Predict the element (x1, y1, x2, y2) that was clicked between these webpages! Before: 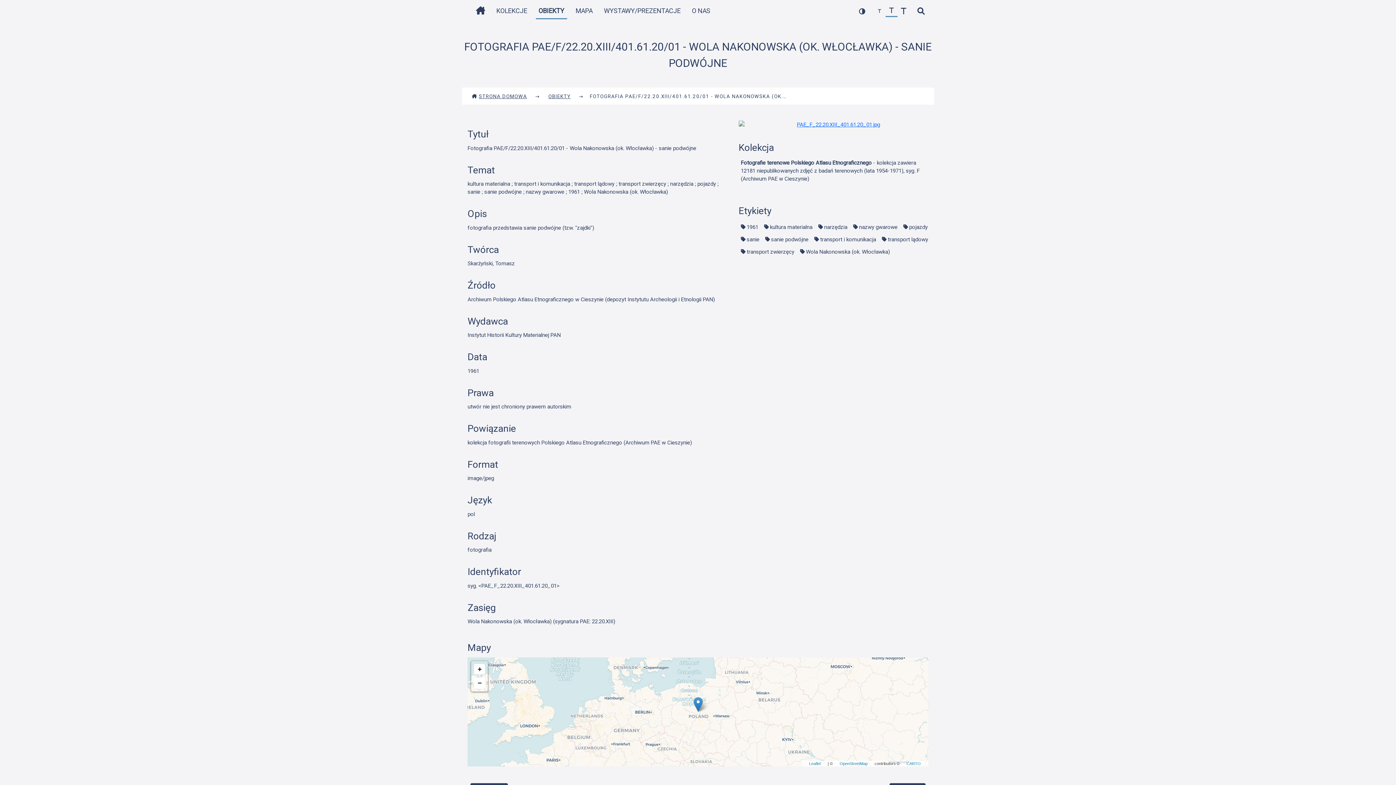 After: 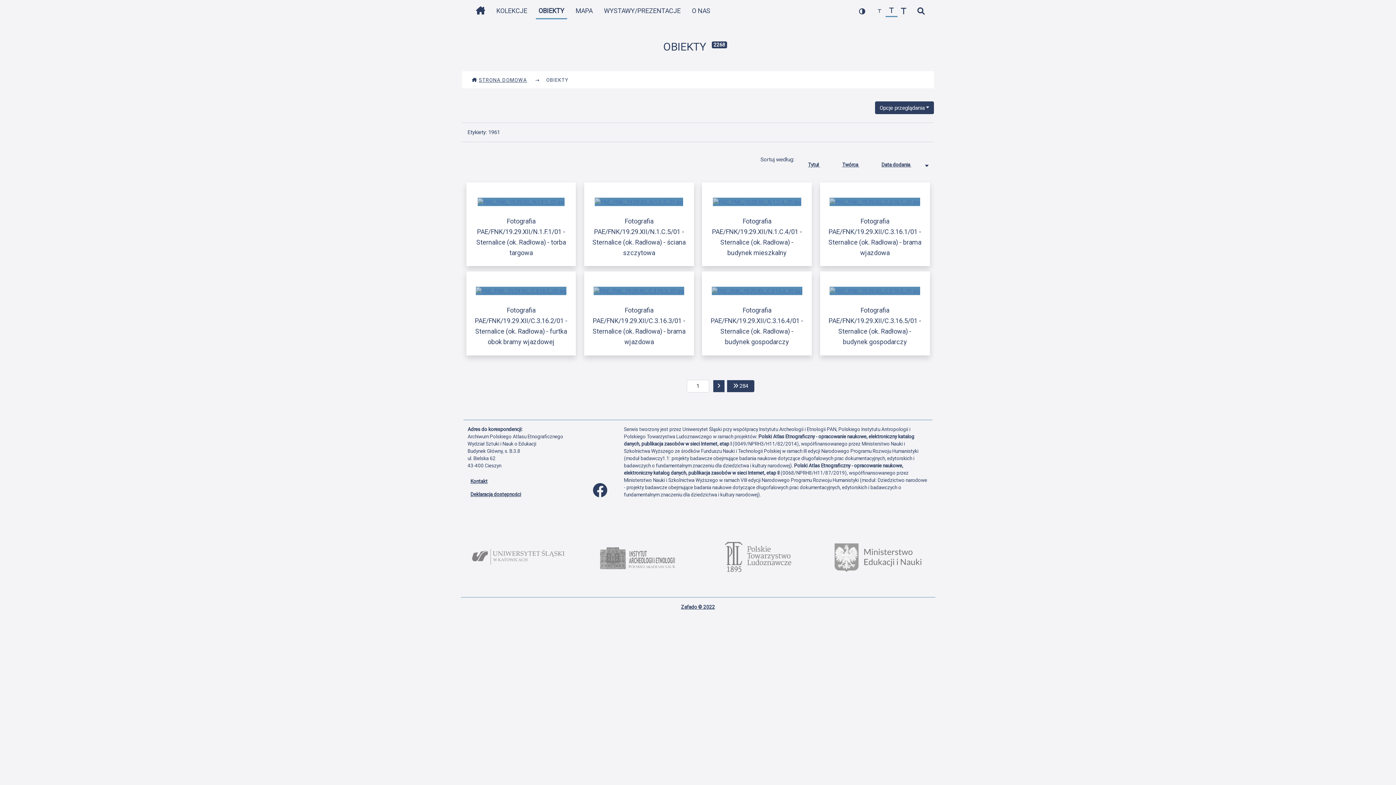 Action: bbox: (739, 222, 759, 232) label: 1961